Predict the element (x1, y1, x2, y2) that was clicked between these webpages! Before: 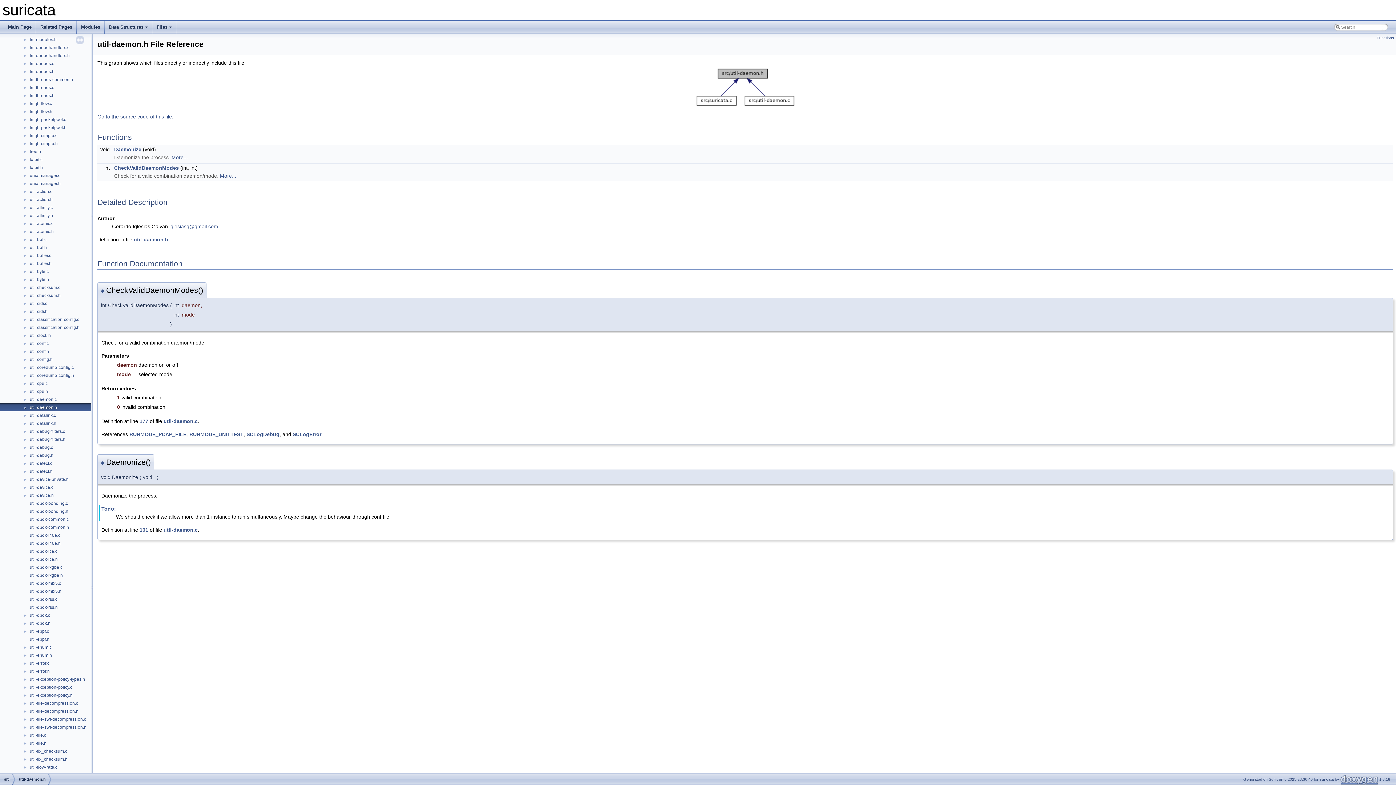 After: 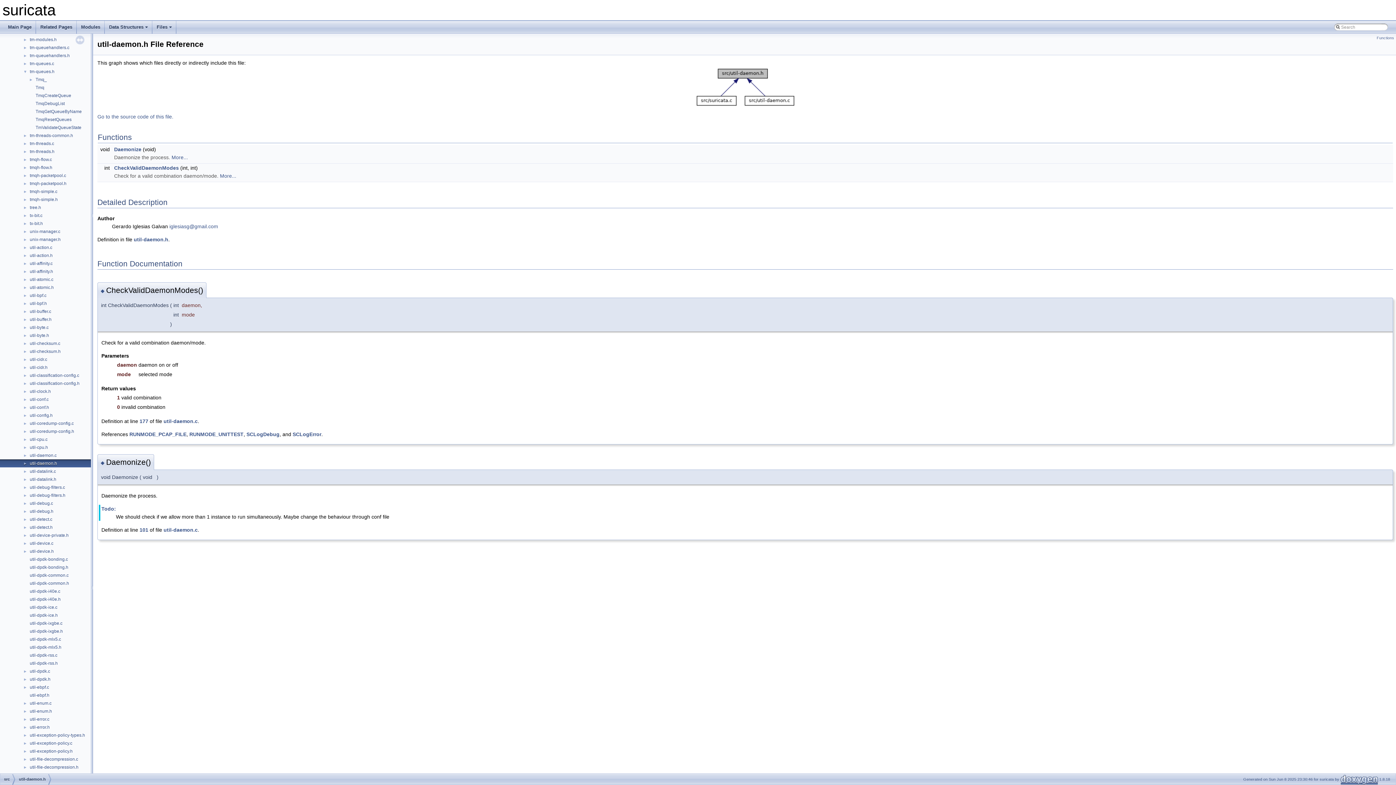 Action: label: ► bbox: (0, 68, 29, 74)